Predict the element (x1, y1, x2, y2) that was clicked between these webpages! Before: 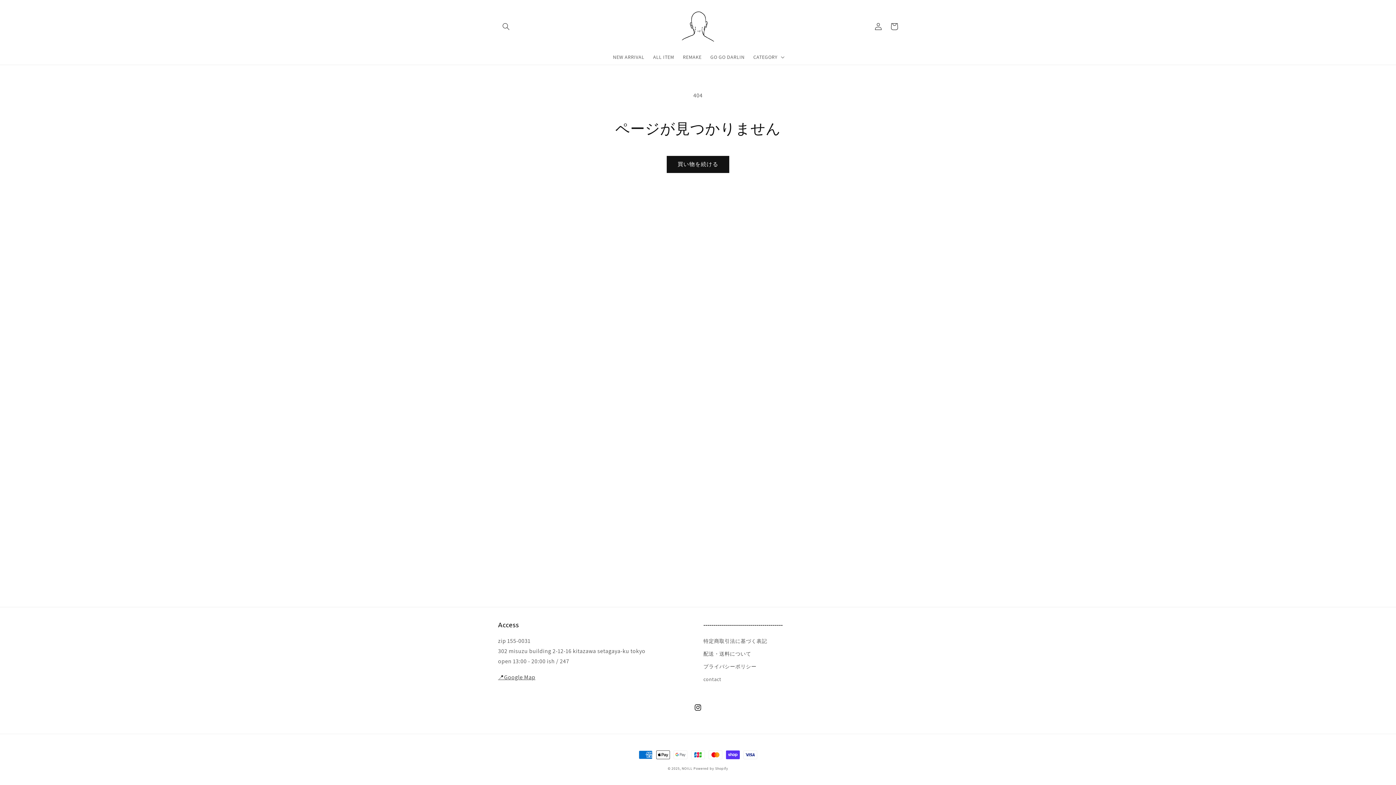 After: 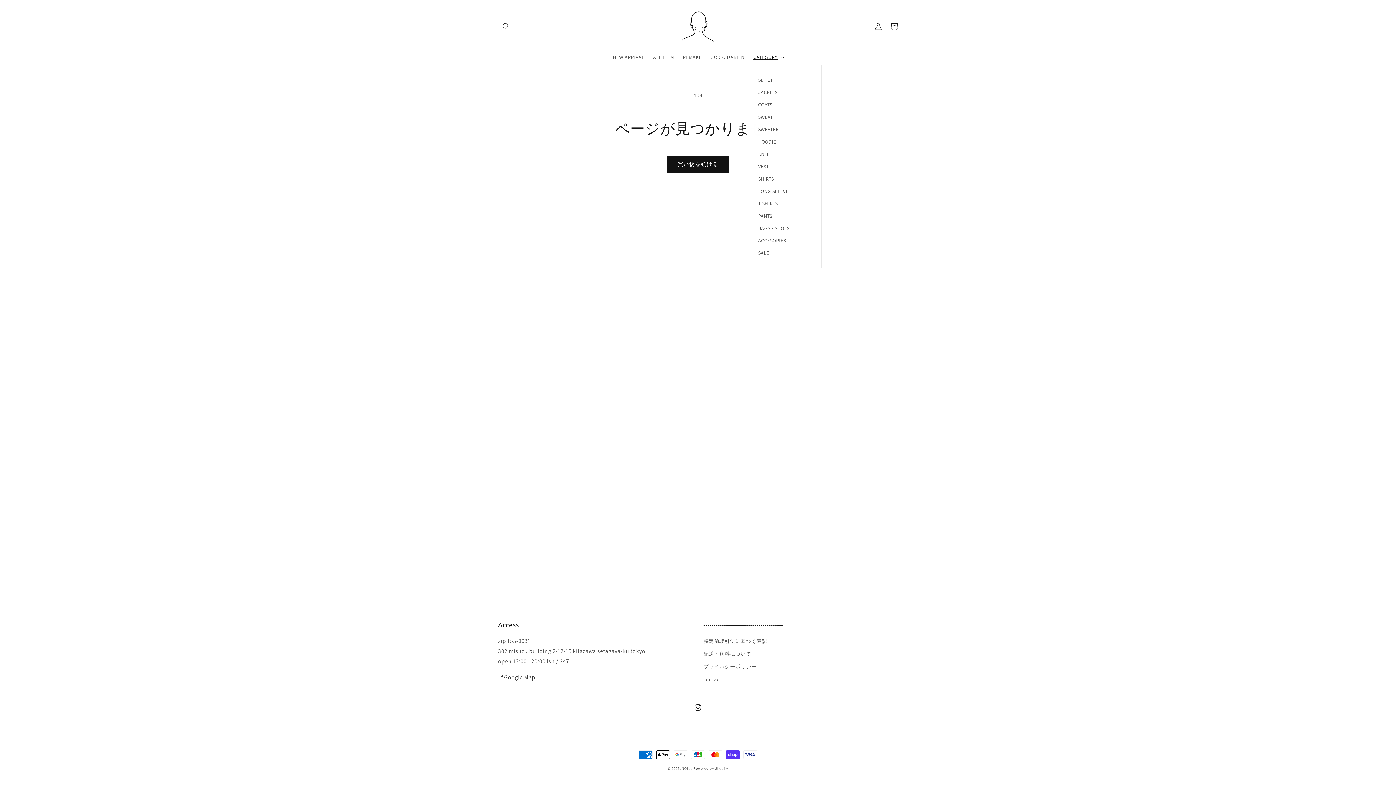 Action: bbox: (749, 49, 787, 64) label: CATEGORY